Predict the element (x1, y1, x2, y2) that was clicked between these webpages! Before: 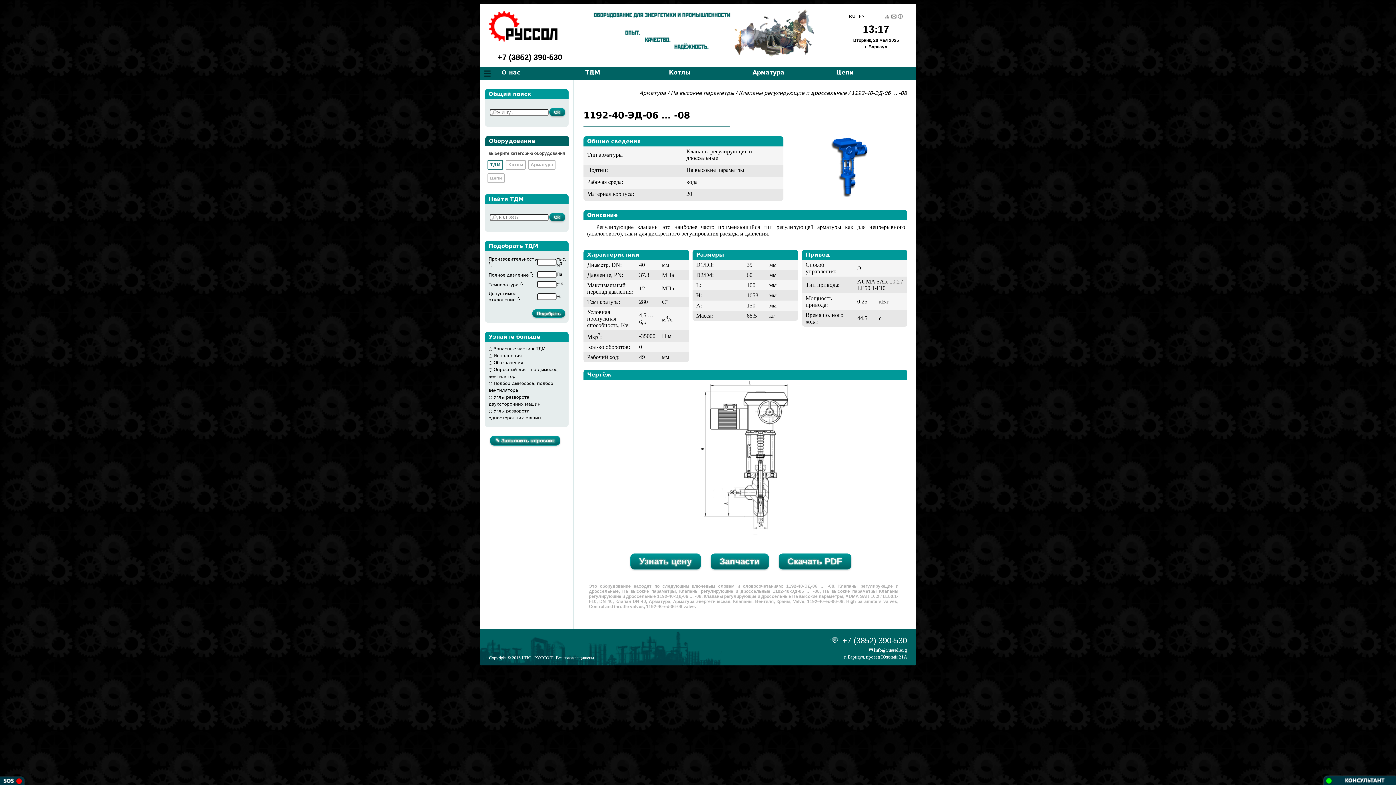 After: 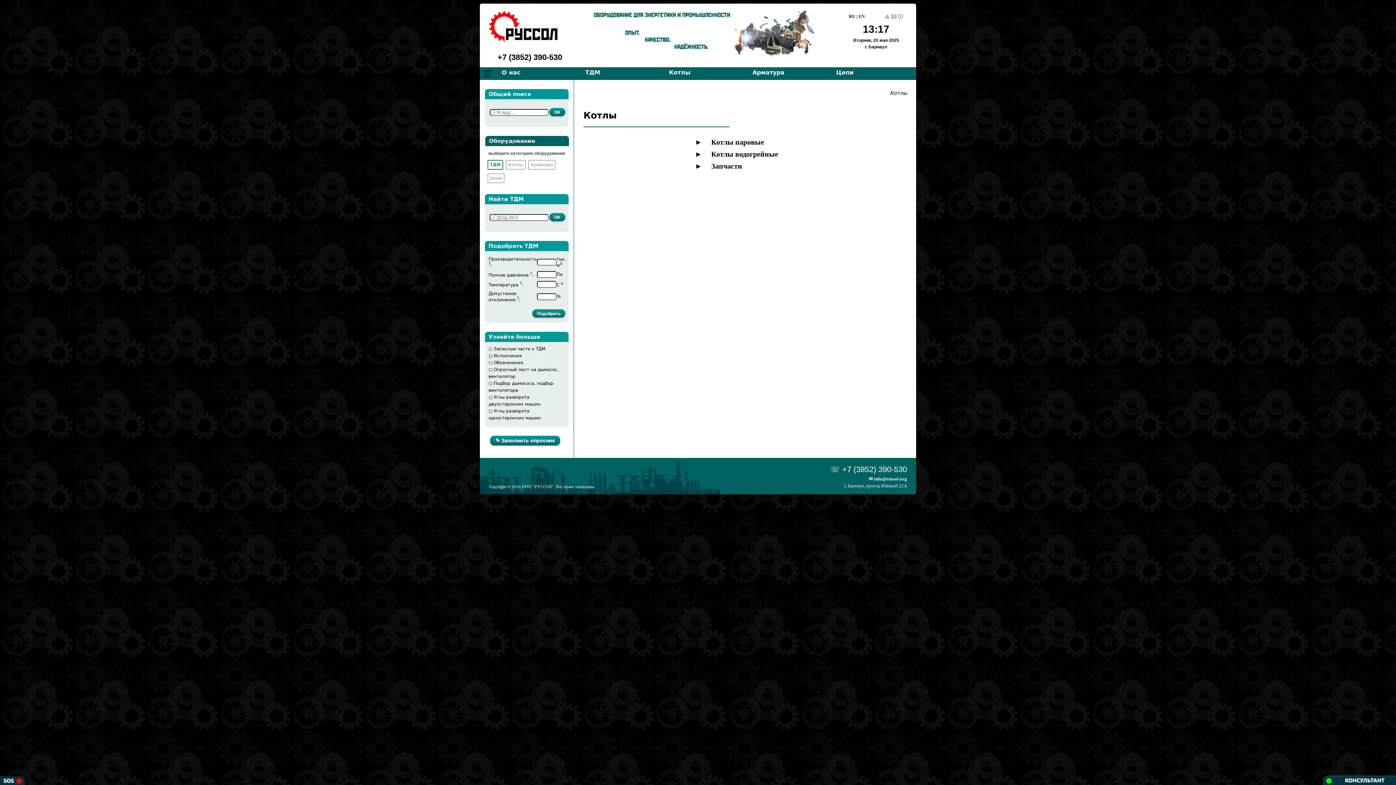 Action: bbox: (669, 69, 690, 76) label: Котлы